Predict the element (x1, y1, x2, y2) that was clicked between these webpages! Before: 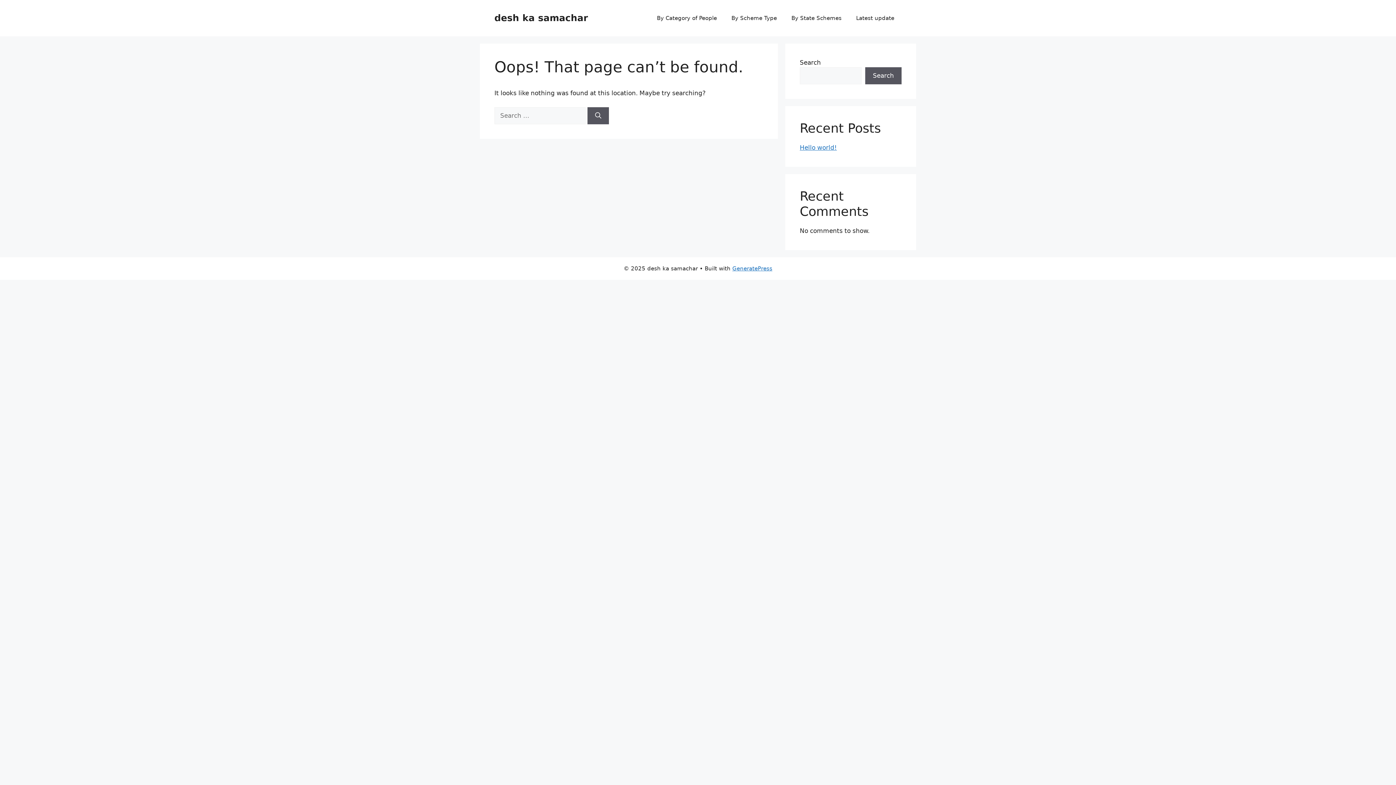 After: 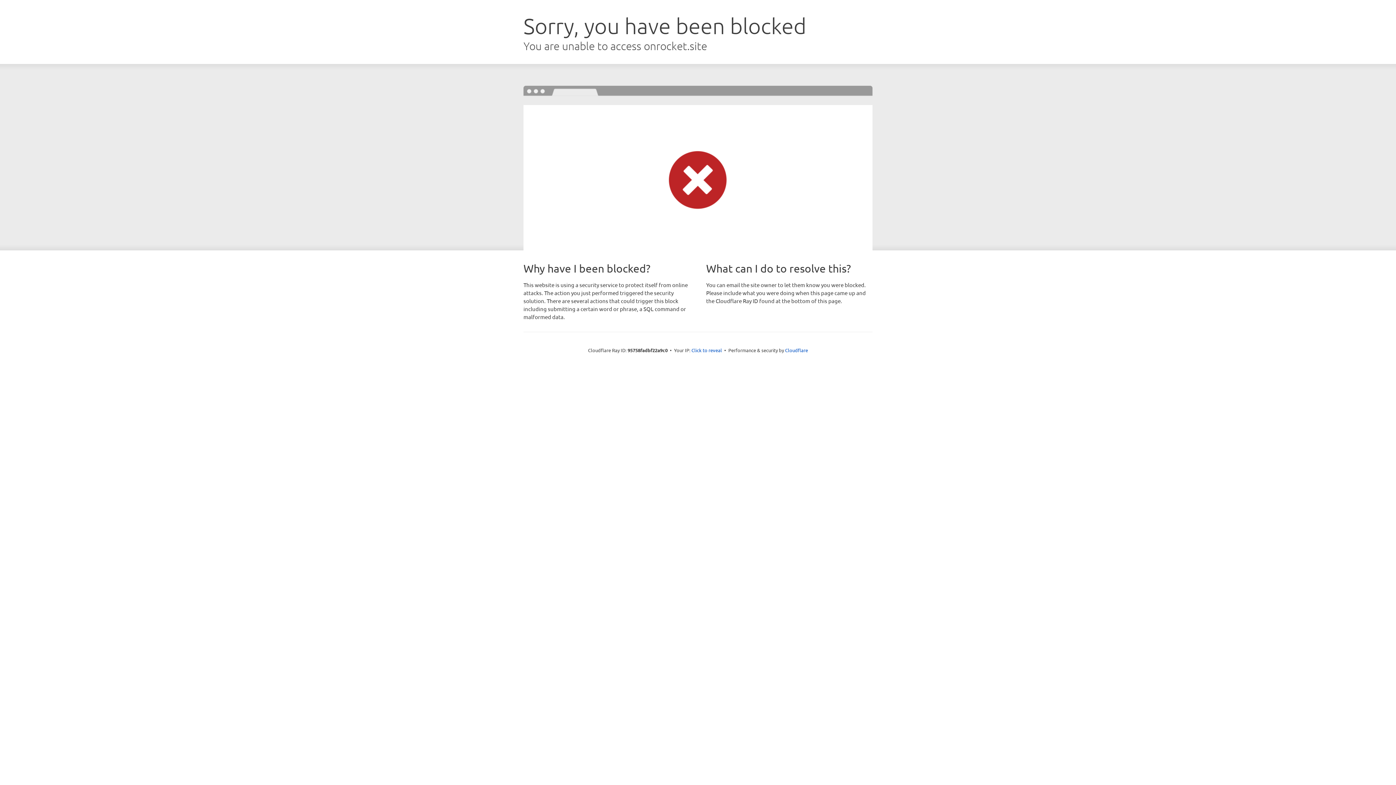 Action: bbox: (732, 265, 772, 272) label: GeneratePress